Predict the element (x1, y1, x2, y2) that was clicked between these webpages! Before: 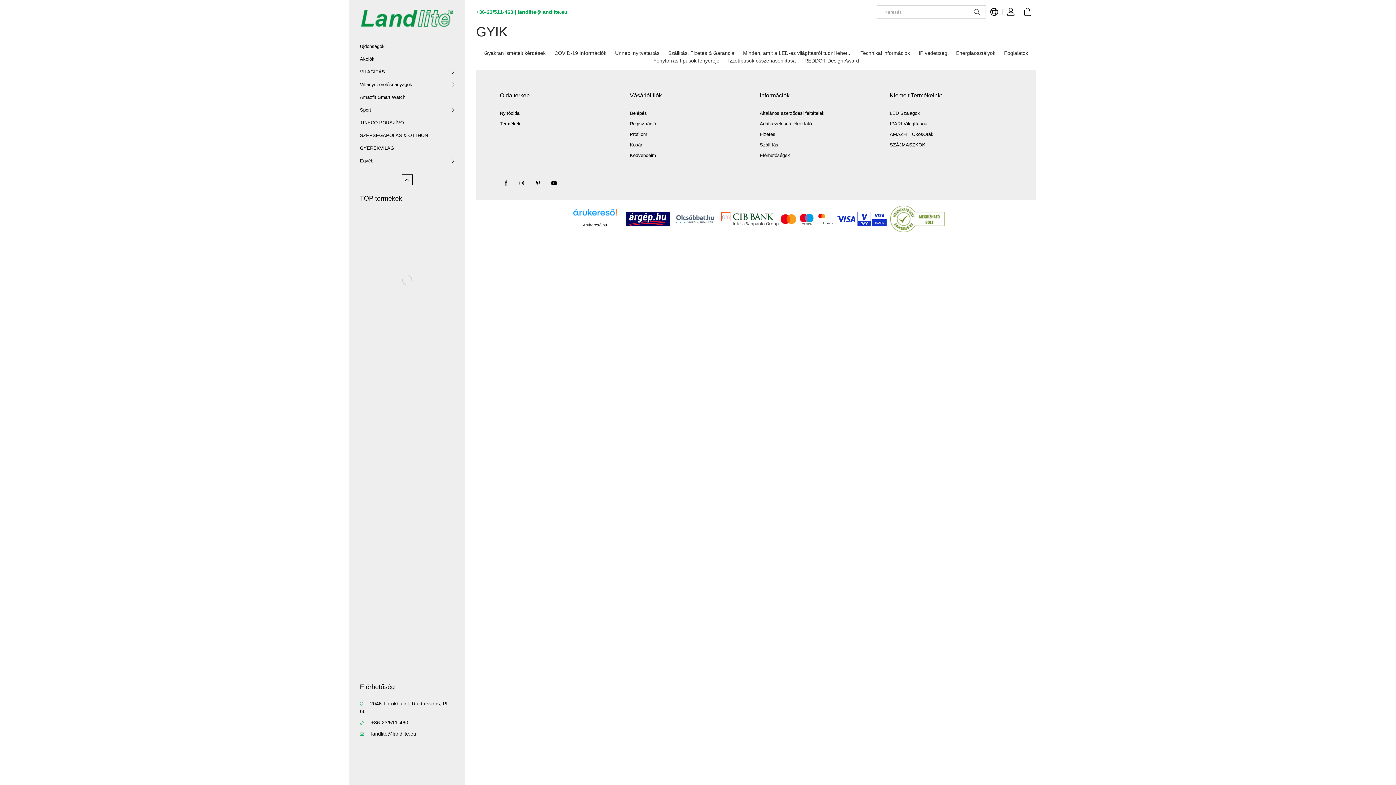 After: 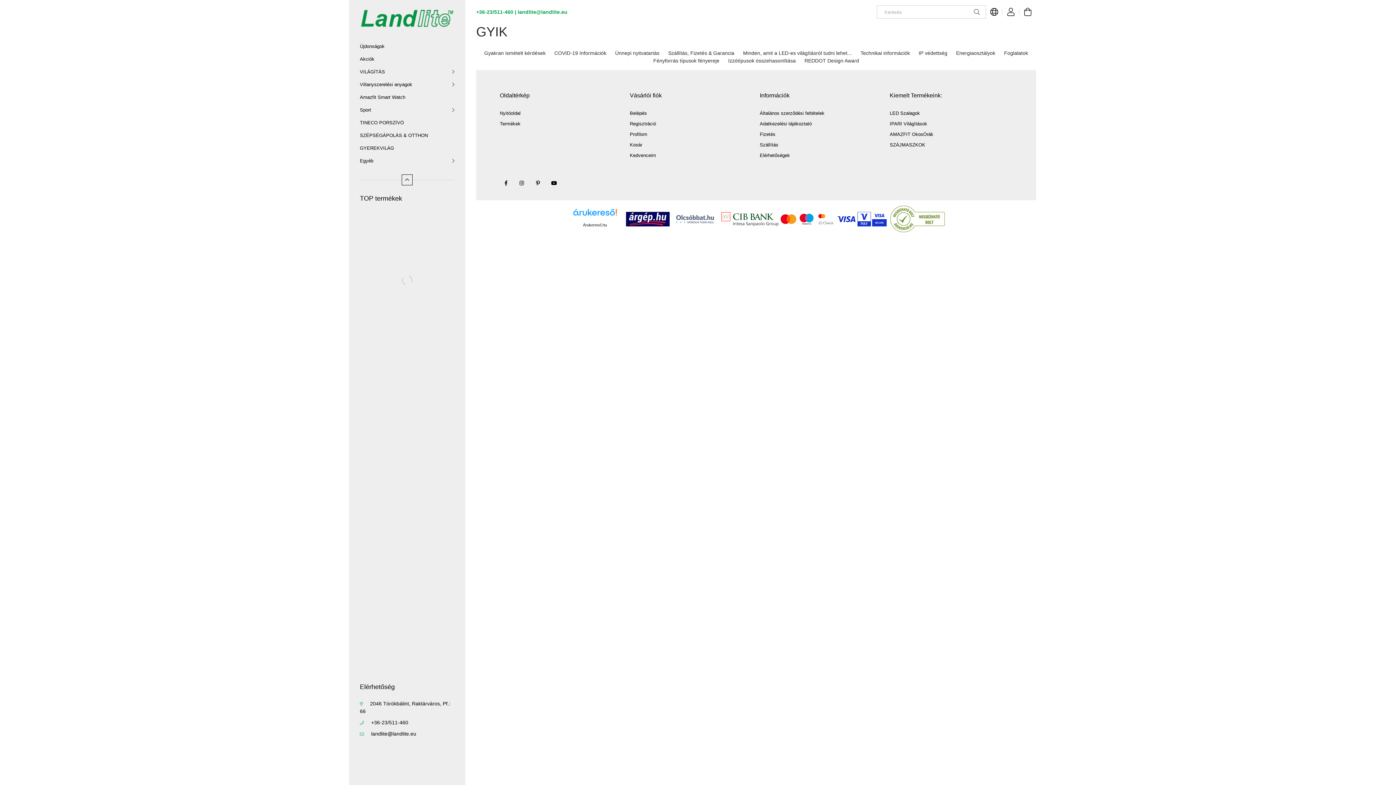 Action: bbox: (573, 209, 616, 221)